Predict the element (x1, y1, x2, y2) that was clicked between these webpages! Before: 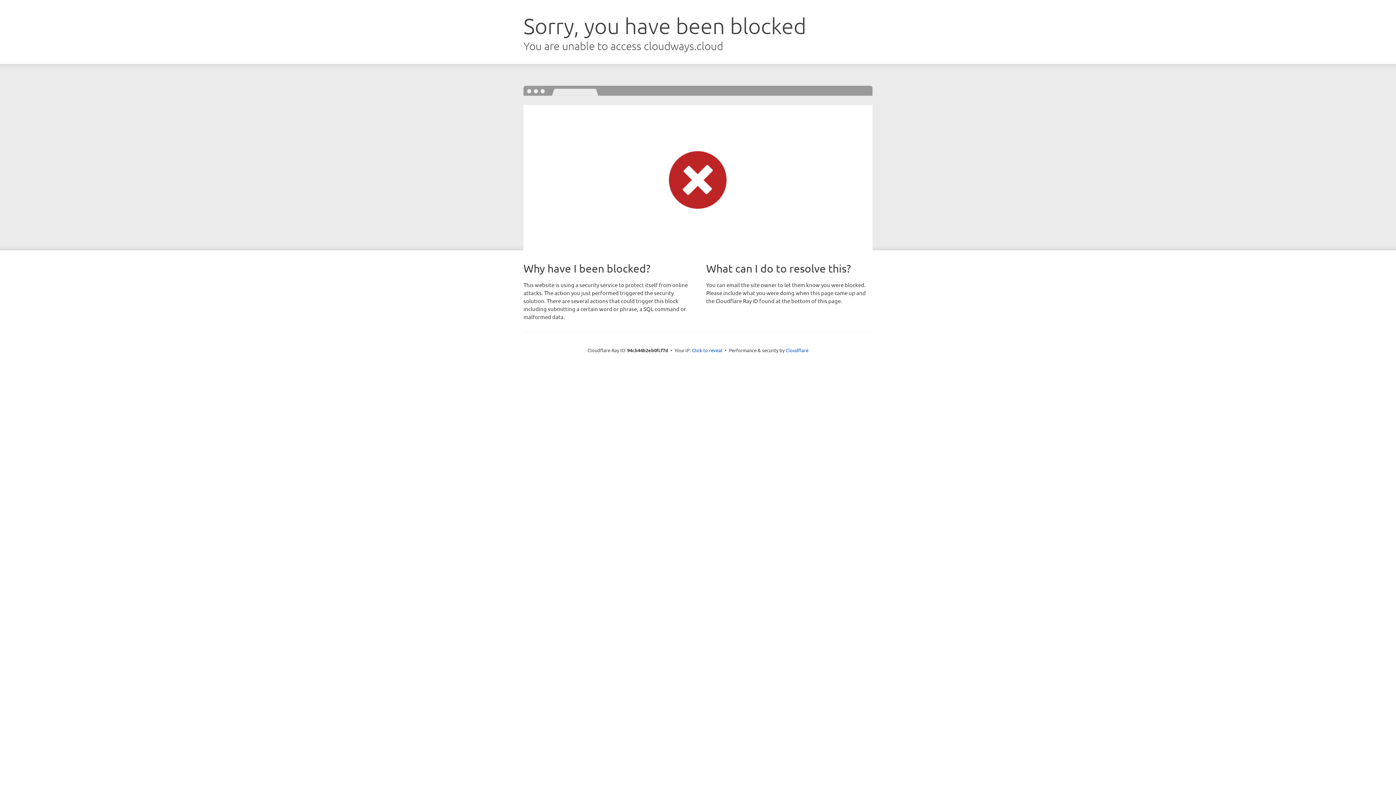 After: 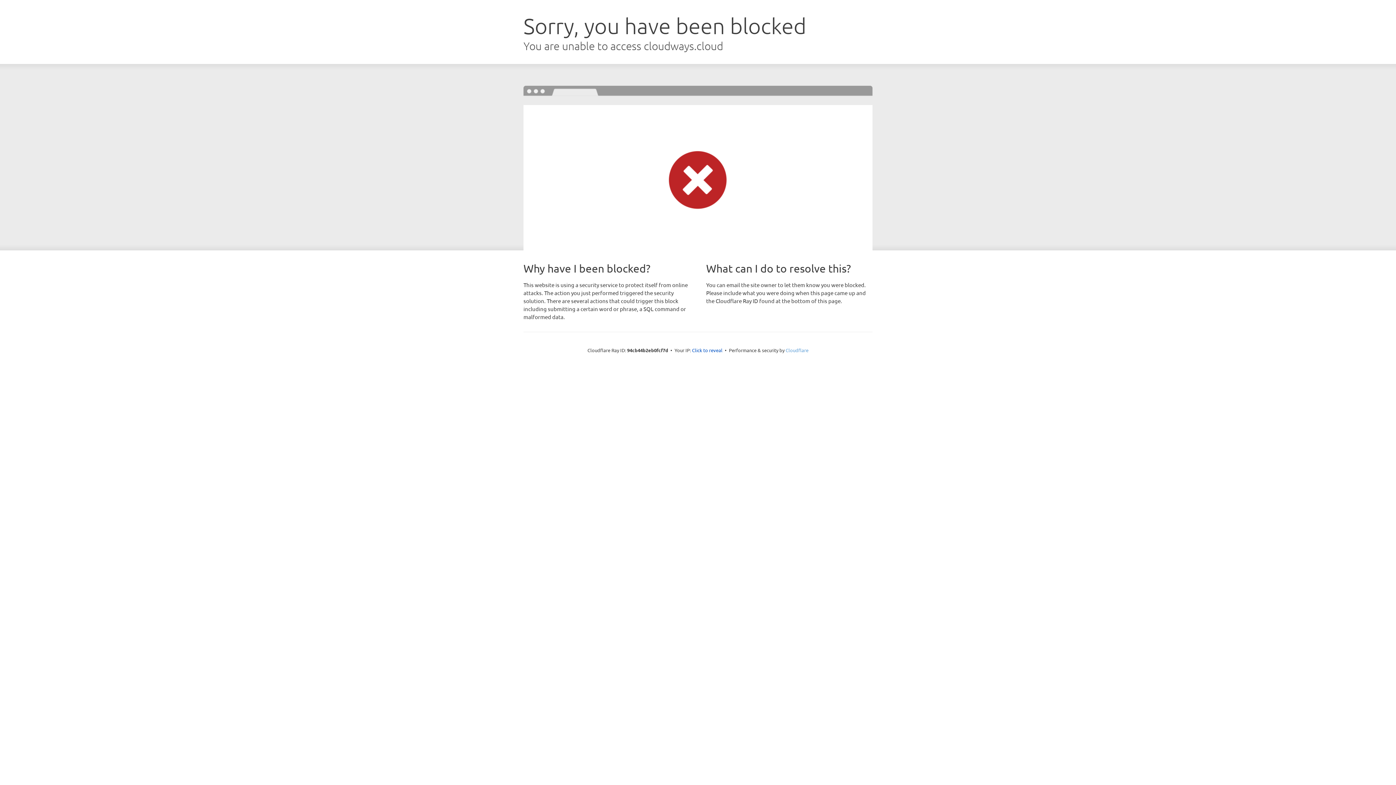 Action: bbox: (785, 347, 808, 353) label: Cloudflare